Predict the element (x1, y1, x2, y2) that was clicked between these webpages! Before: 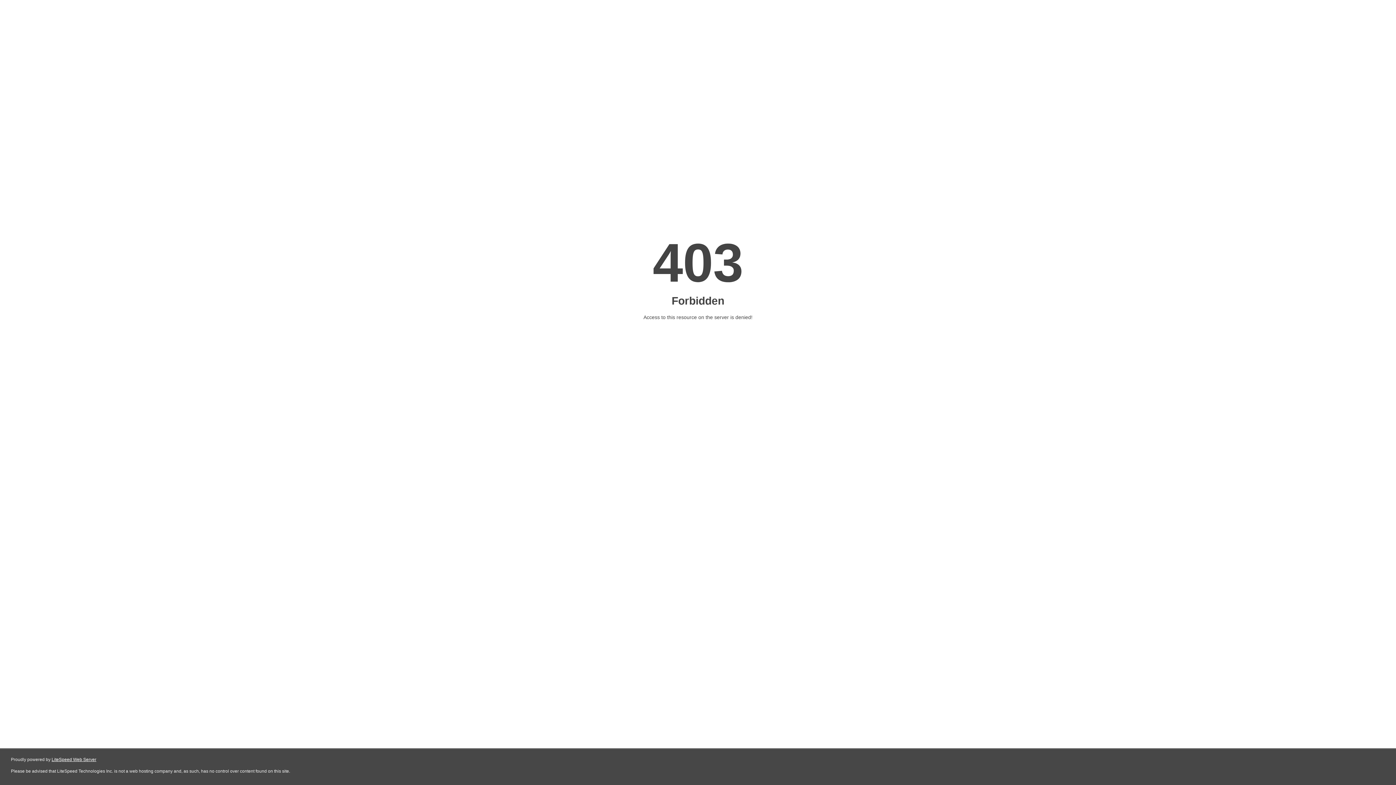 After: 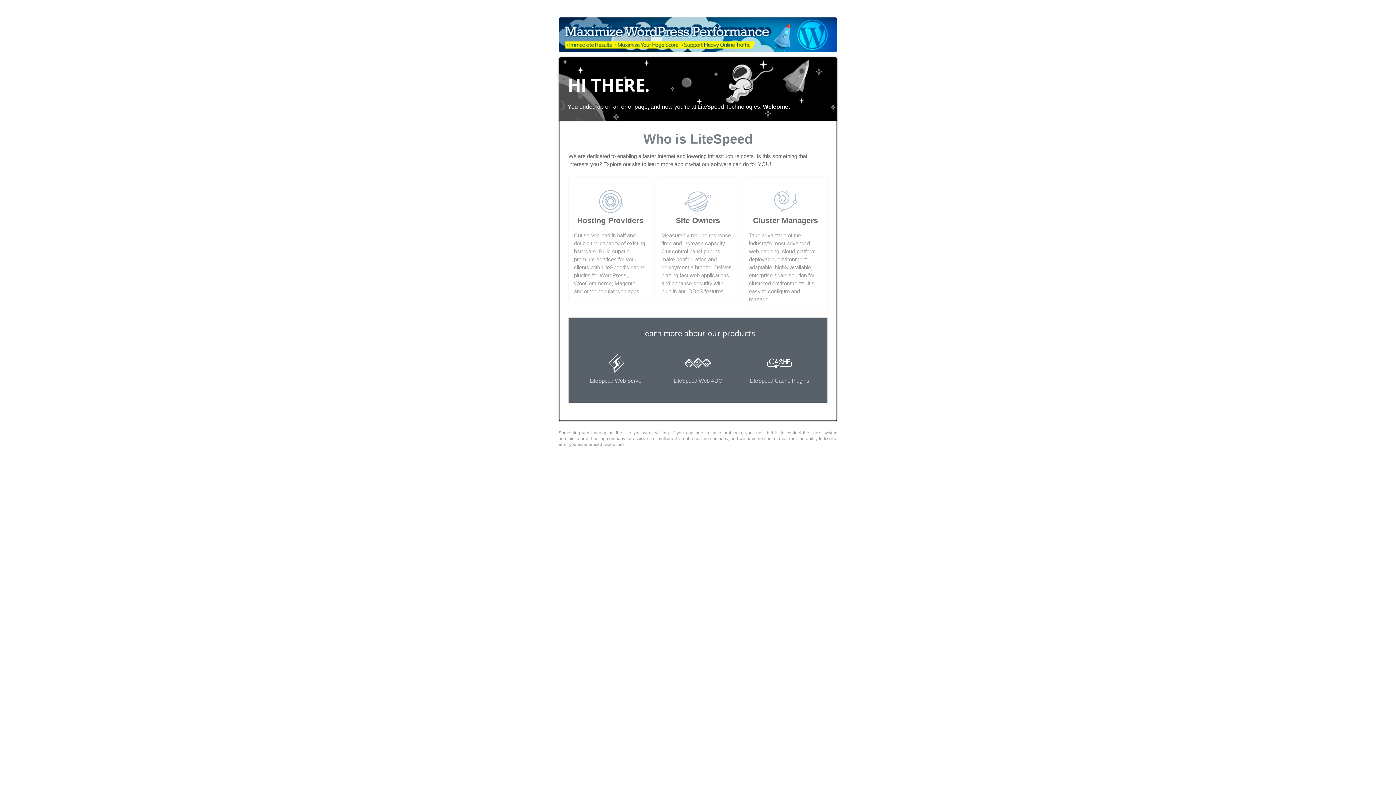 Action: bbox: (51, 757, 96, 762) label: LiteSpeed Web Server